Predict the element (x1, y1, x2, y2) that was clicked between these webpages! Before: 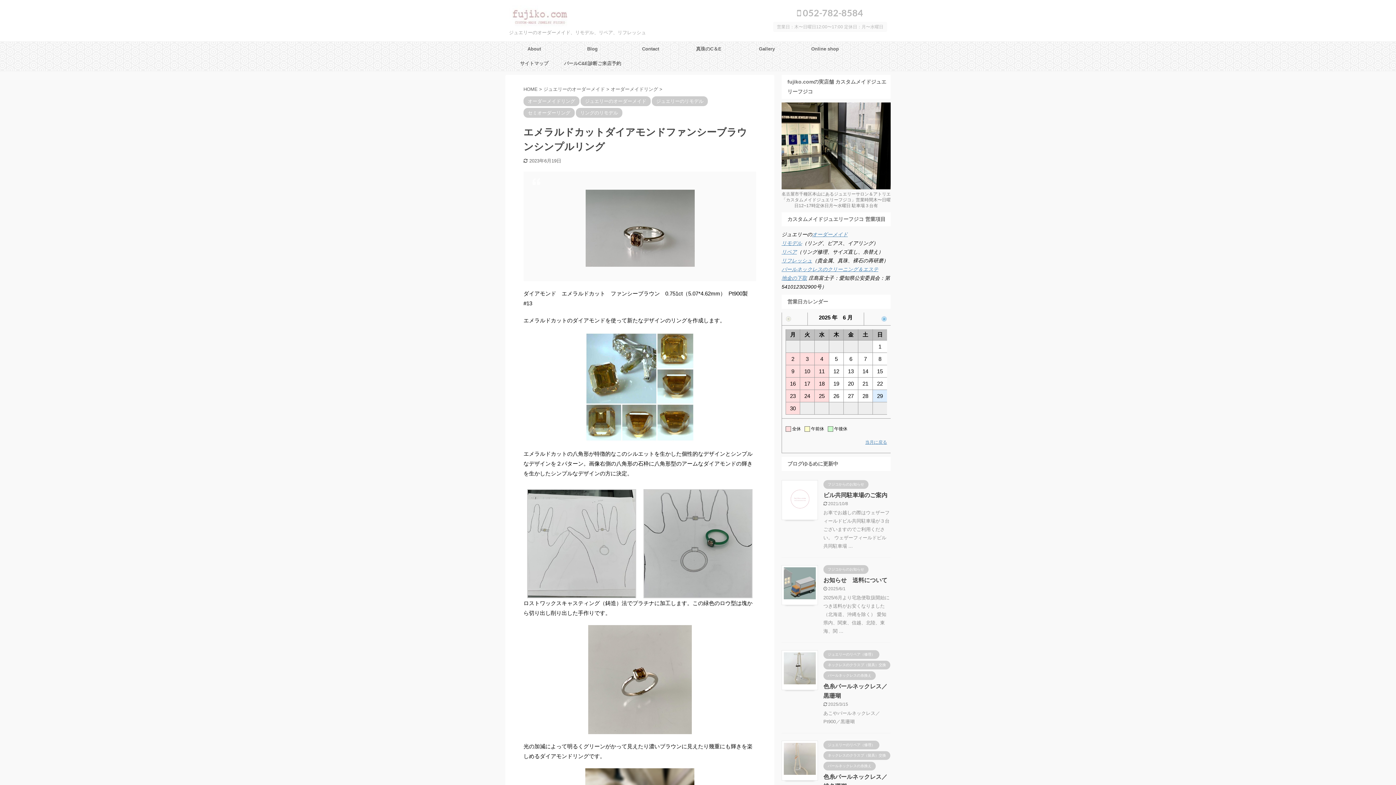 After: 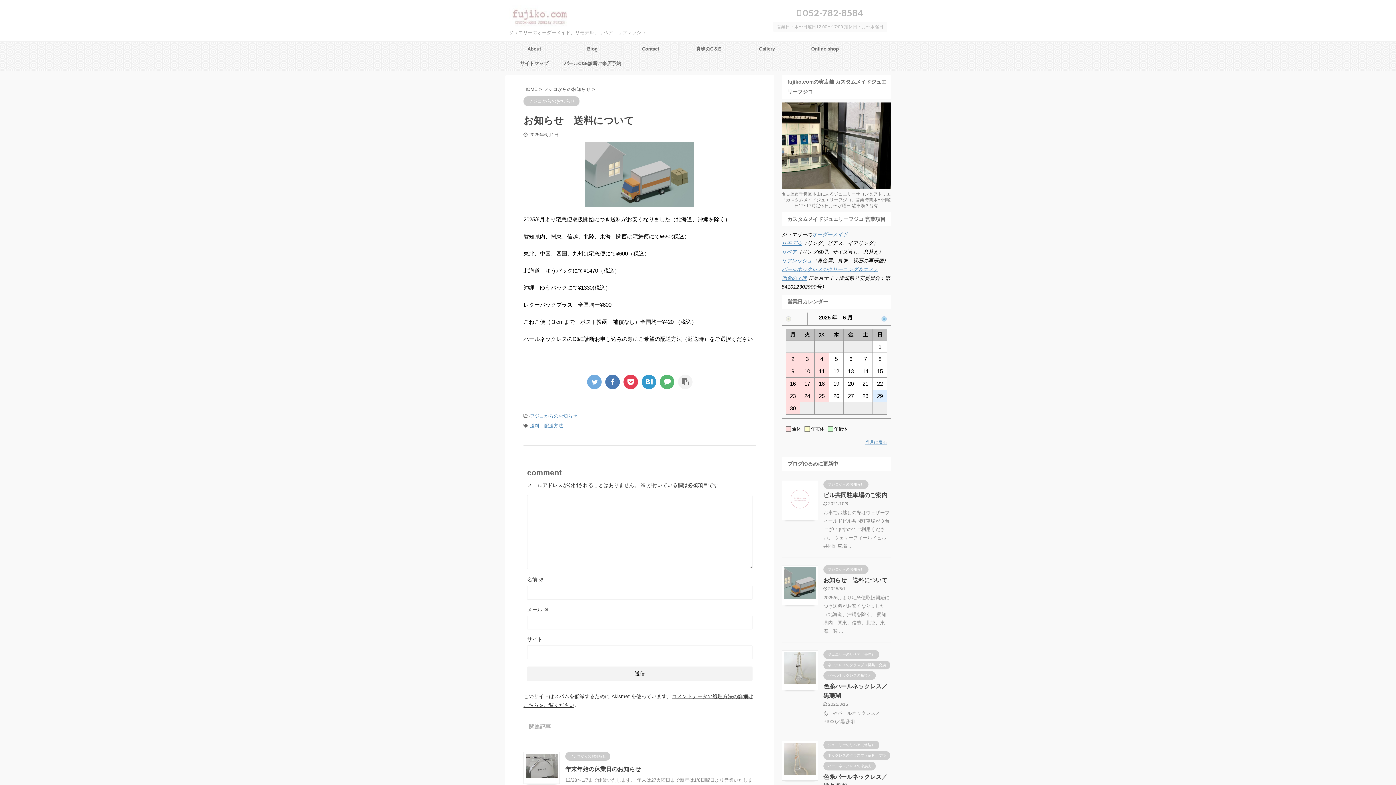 Action: label: お知らせ　送料について bbox: (823, 577, 887, 583)